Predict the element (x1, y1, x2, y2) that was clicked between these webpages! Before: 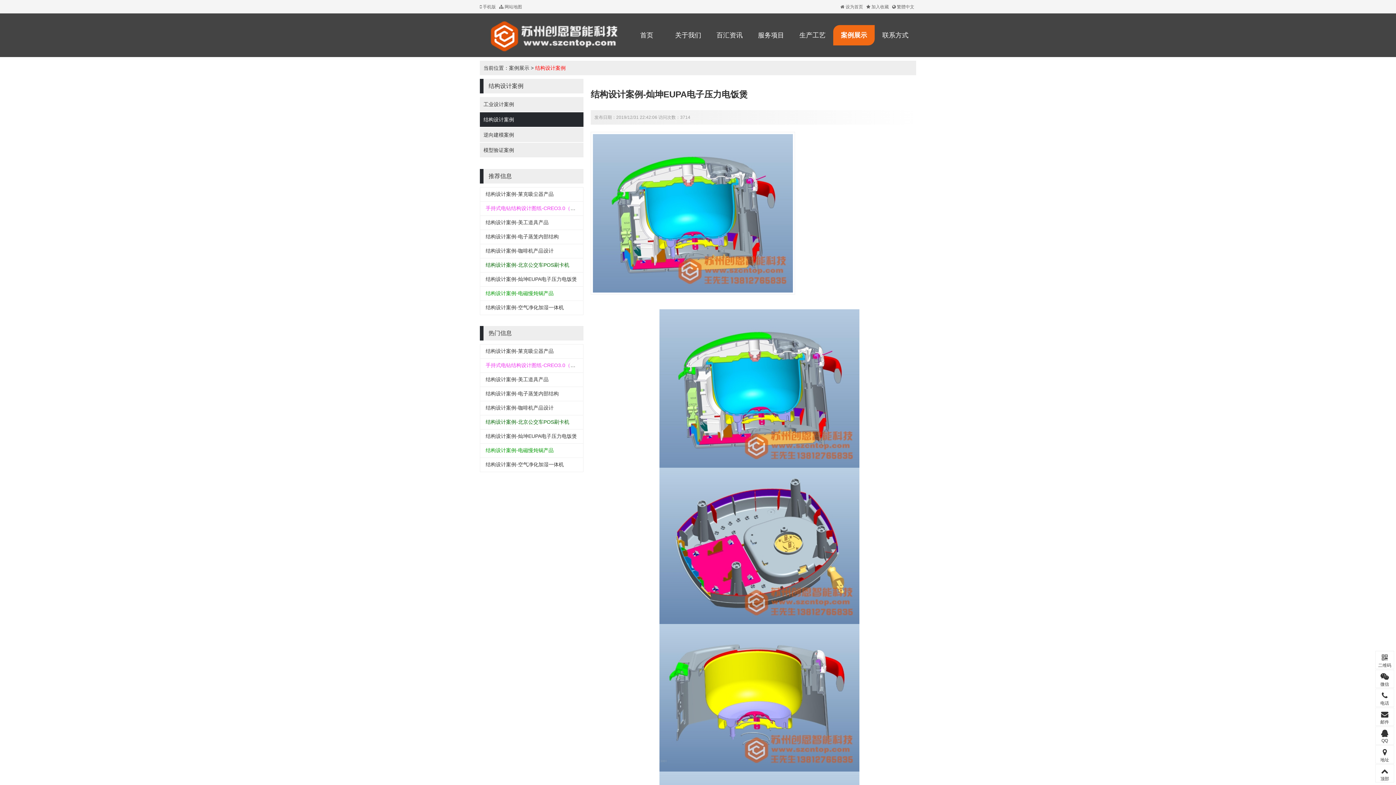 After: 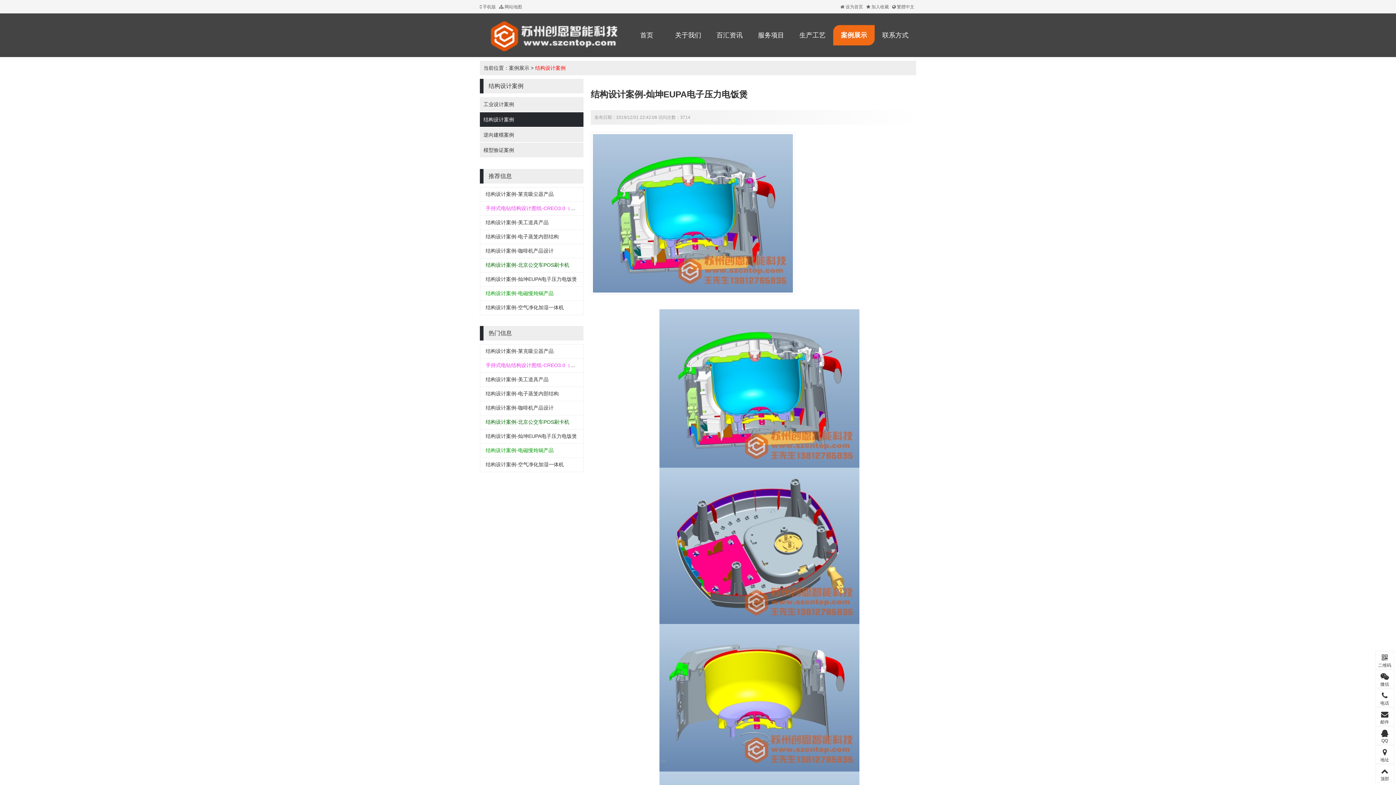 Action: bbox: (485, 248, 553, 253) label: 结构设计案例-咖啡机产品设计